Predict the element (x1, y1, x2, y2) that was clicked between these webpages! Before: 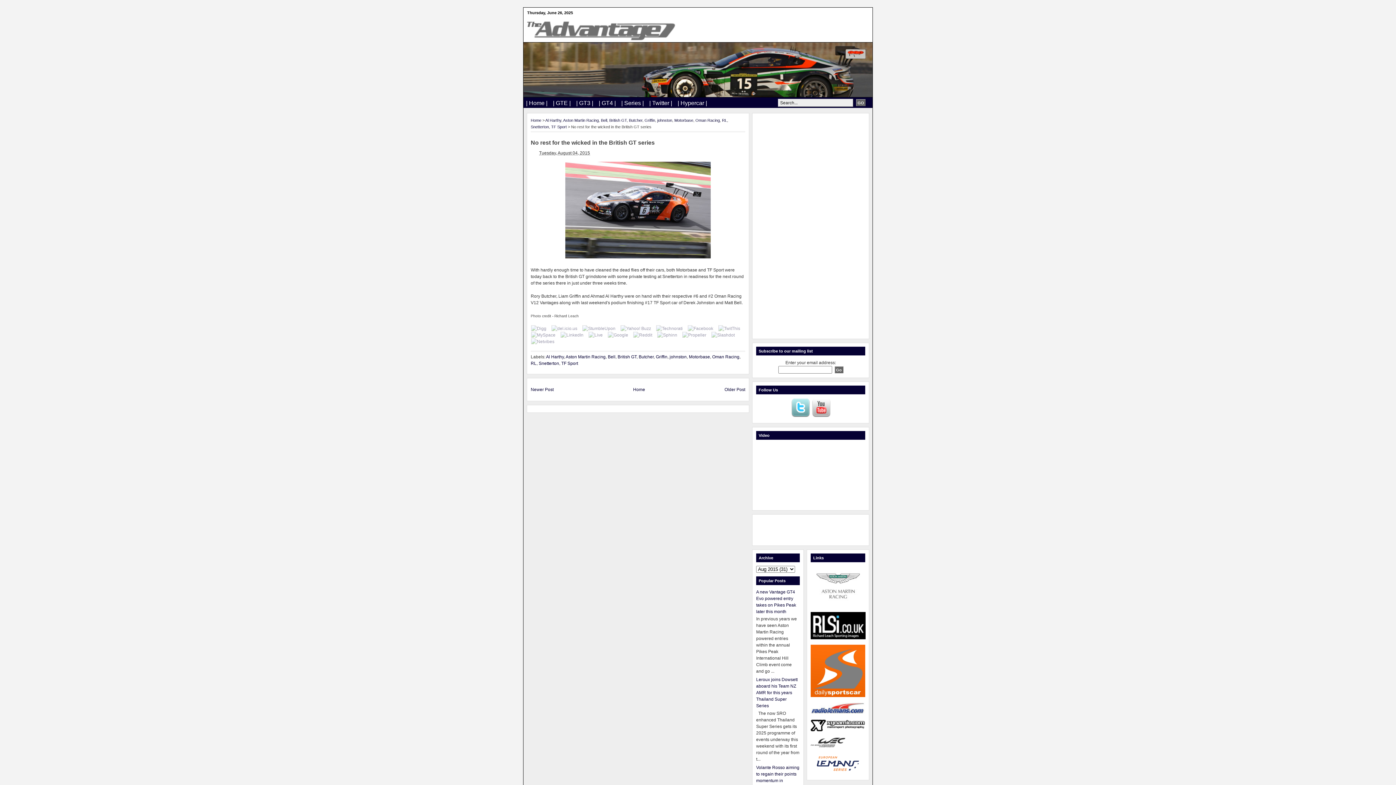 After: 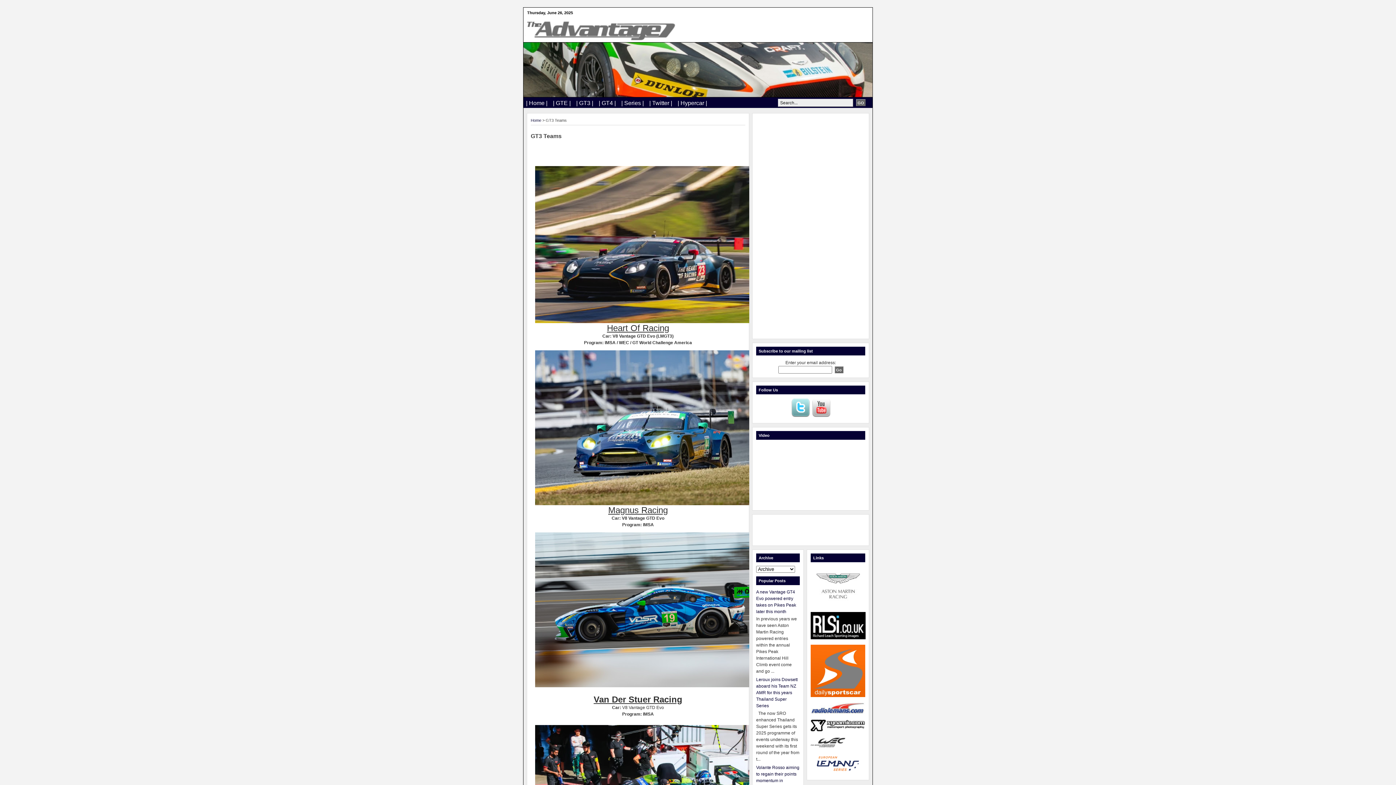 Action: bbox: (573, 96, 596, 109) label: | GT3 |